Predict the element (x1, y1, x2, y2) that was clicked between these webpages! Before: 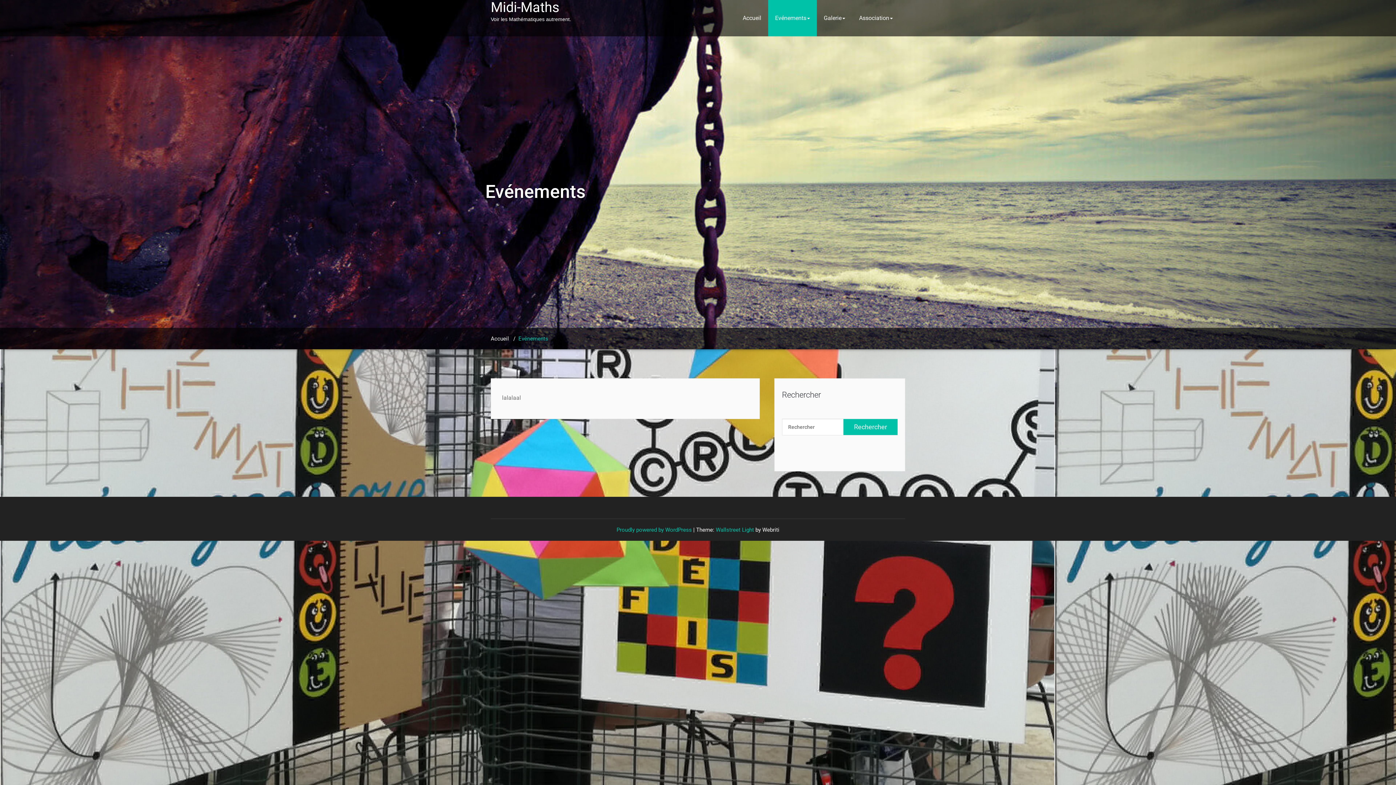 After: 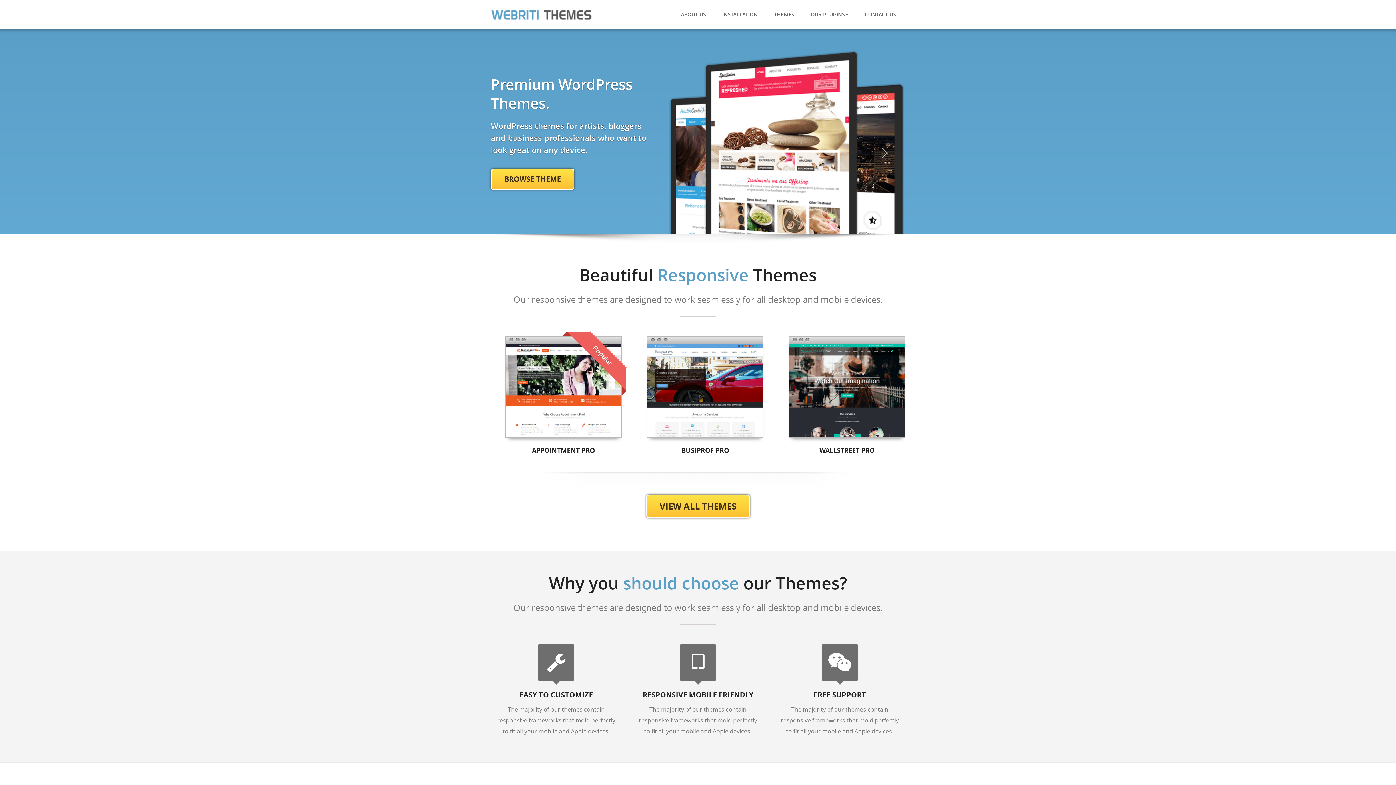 Action: bbox: (716, 526, 754, 533) label: Wallstreet Light